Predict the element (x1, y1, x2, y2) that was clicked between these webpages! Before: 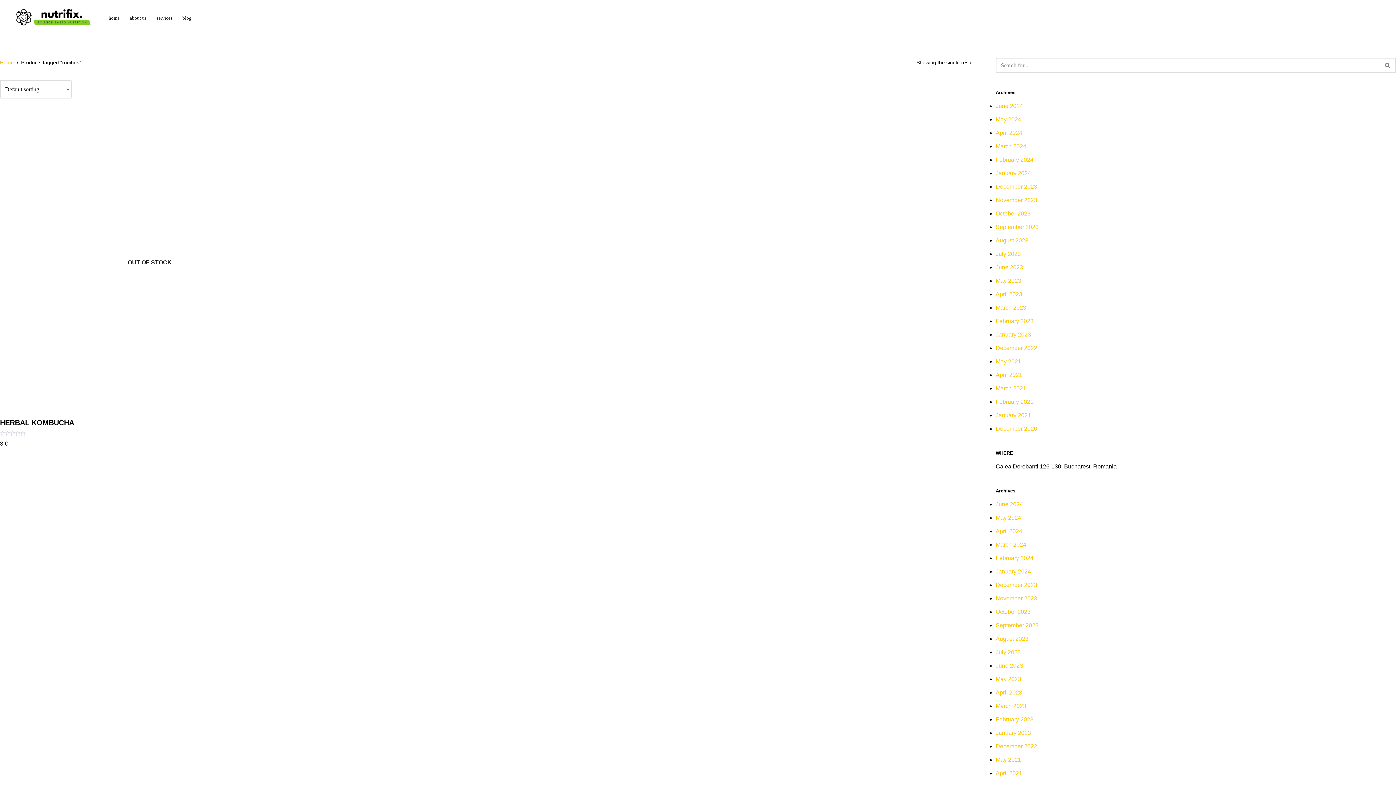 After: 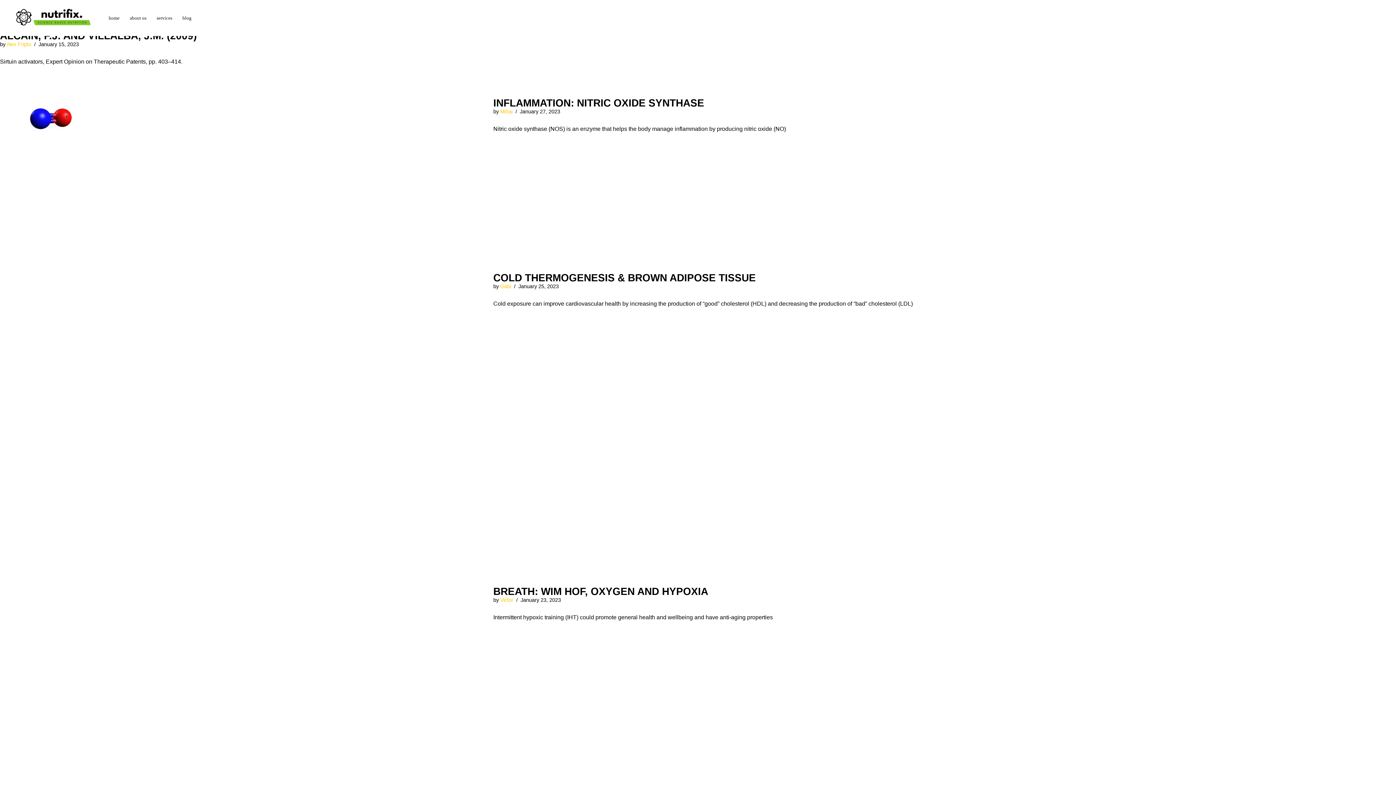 Action: bbox: (996, 331, 1031, 337) label: January 2023